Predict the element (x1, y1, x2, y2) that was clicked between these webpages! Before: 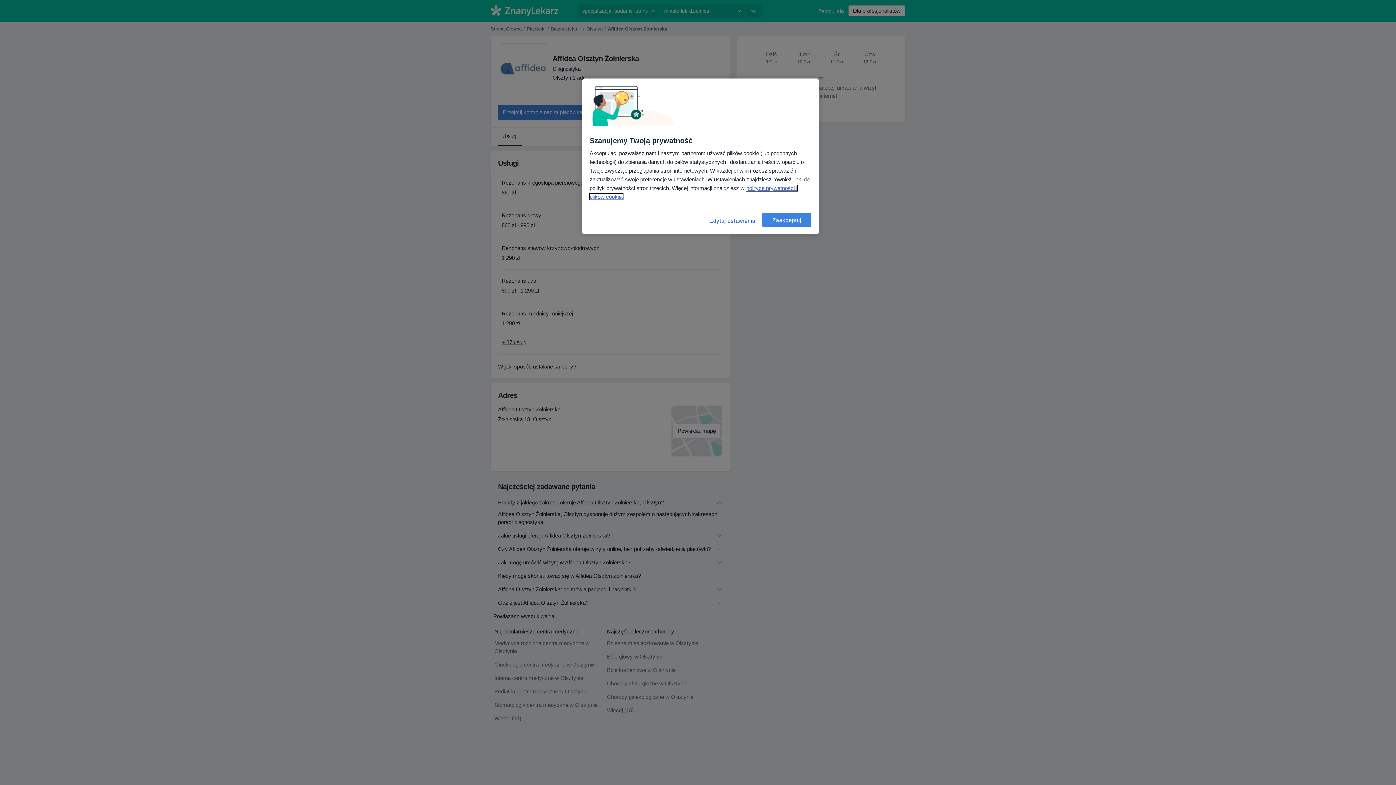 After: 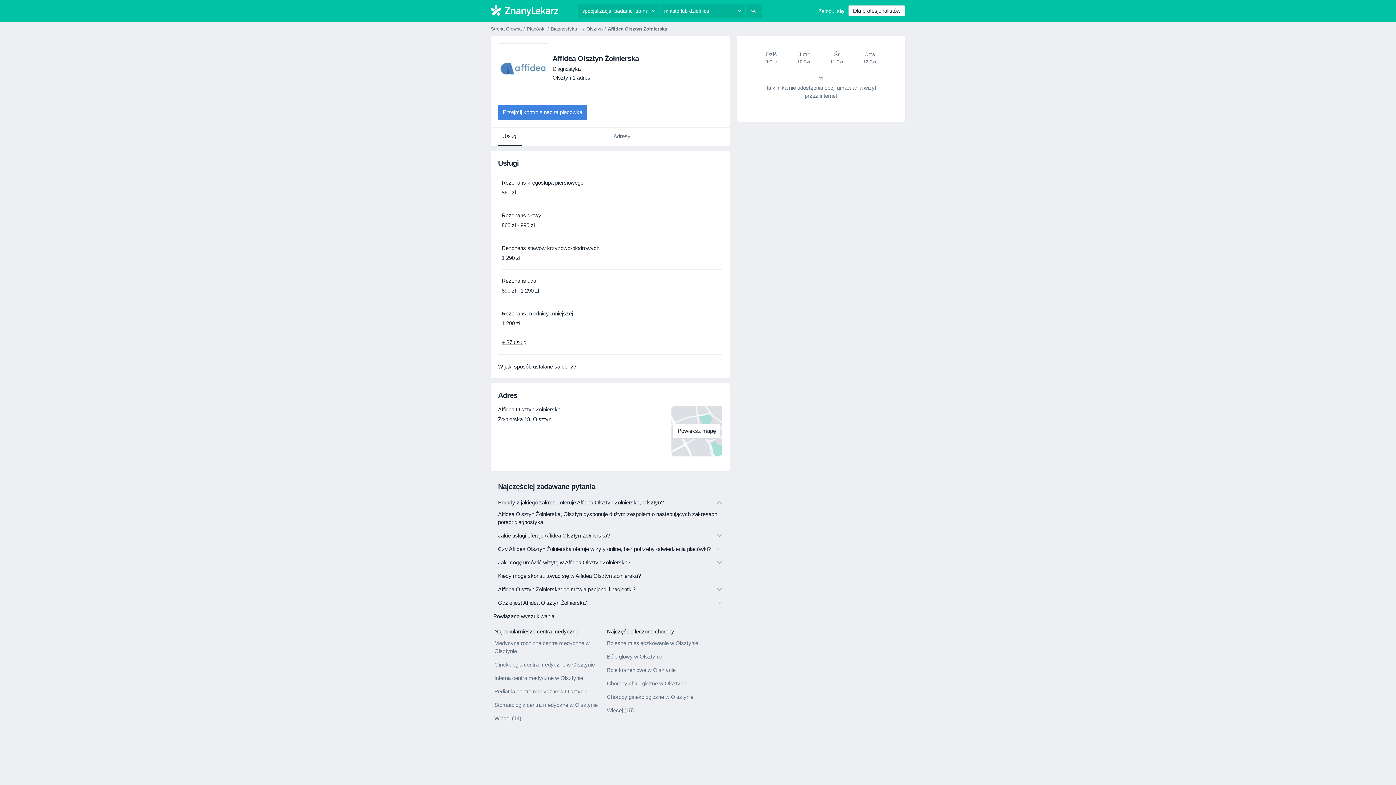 Action: bbox: (762, 212, 811, 227) label: Zaakceptuj